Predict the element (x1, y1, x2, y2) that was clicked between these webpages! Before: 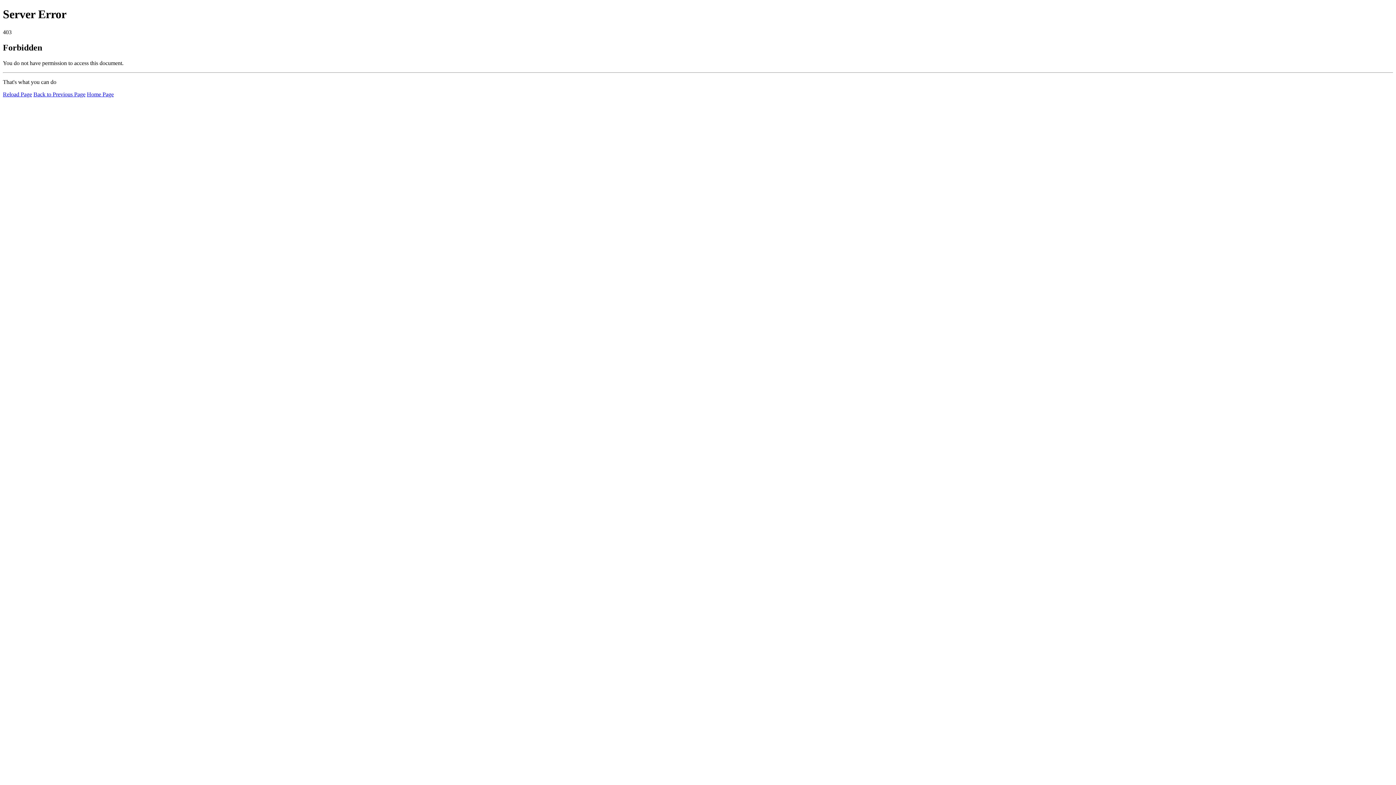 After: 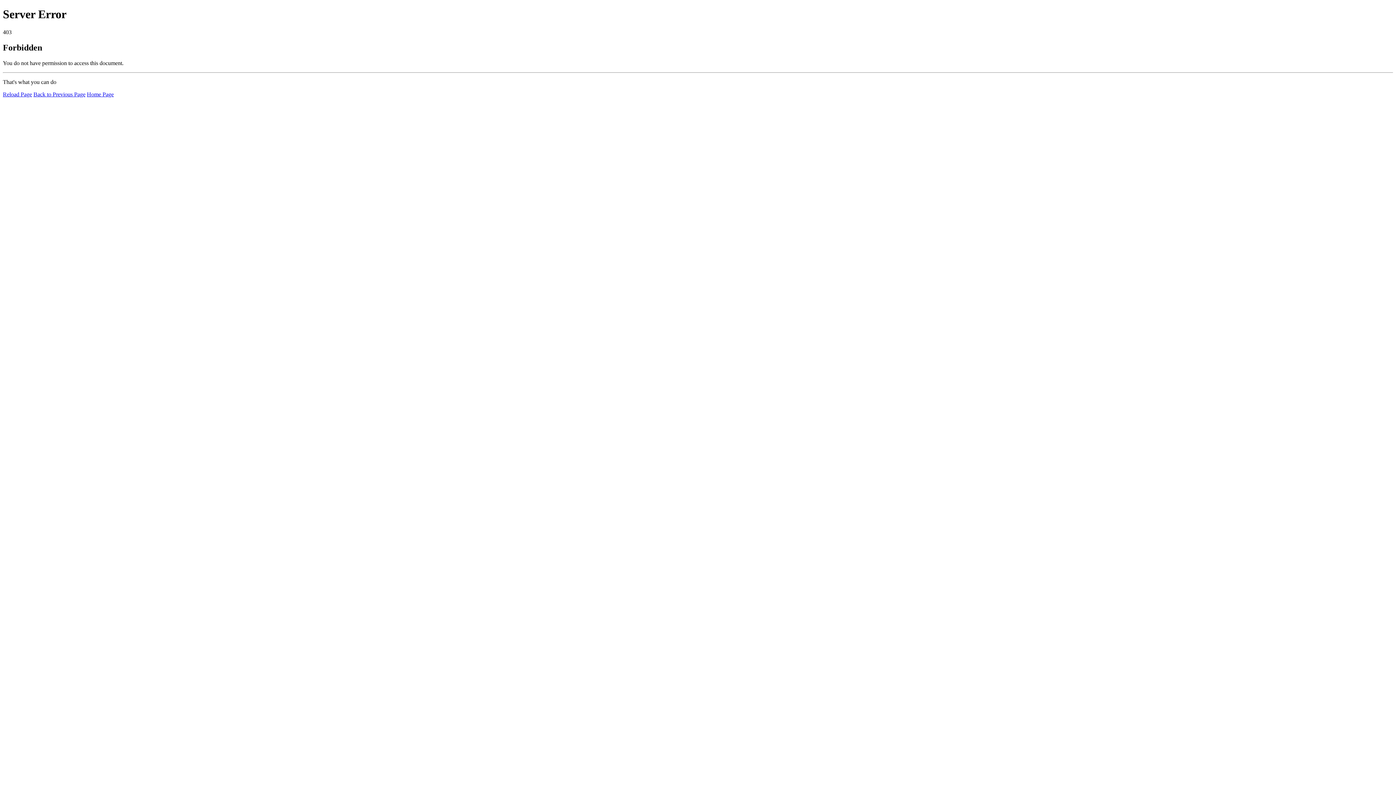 Action: label: Home Page bbox: (86, 91, 113, 97)